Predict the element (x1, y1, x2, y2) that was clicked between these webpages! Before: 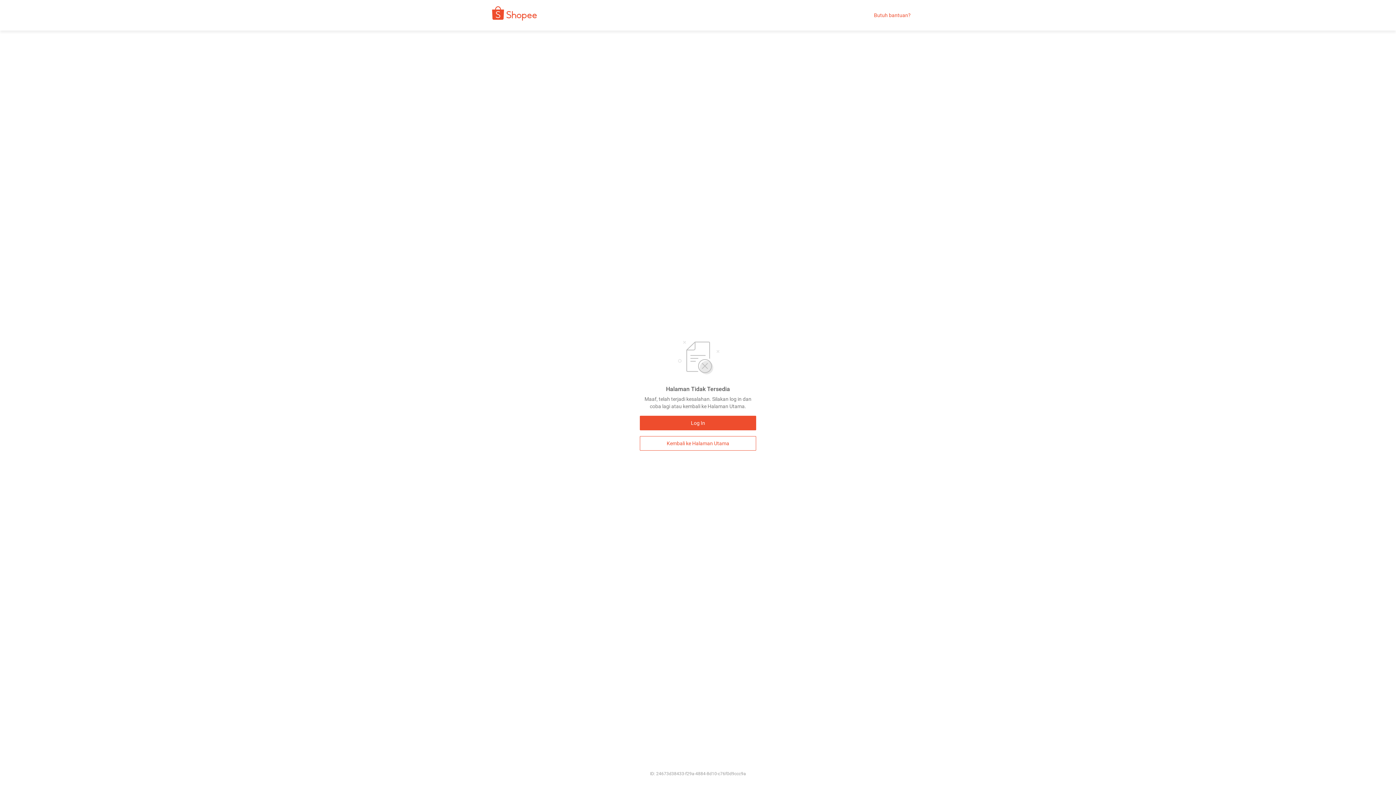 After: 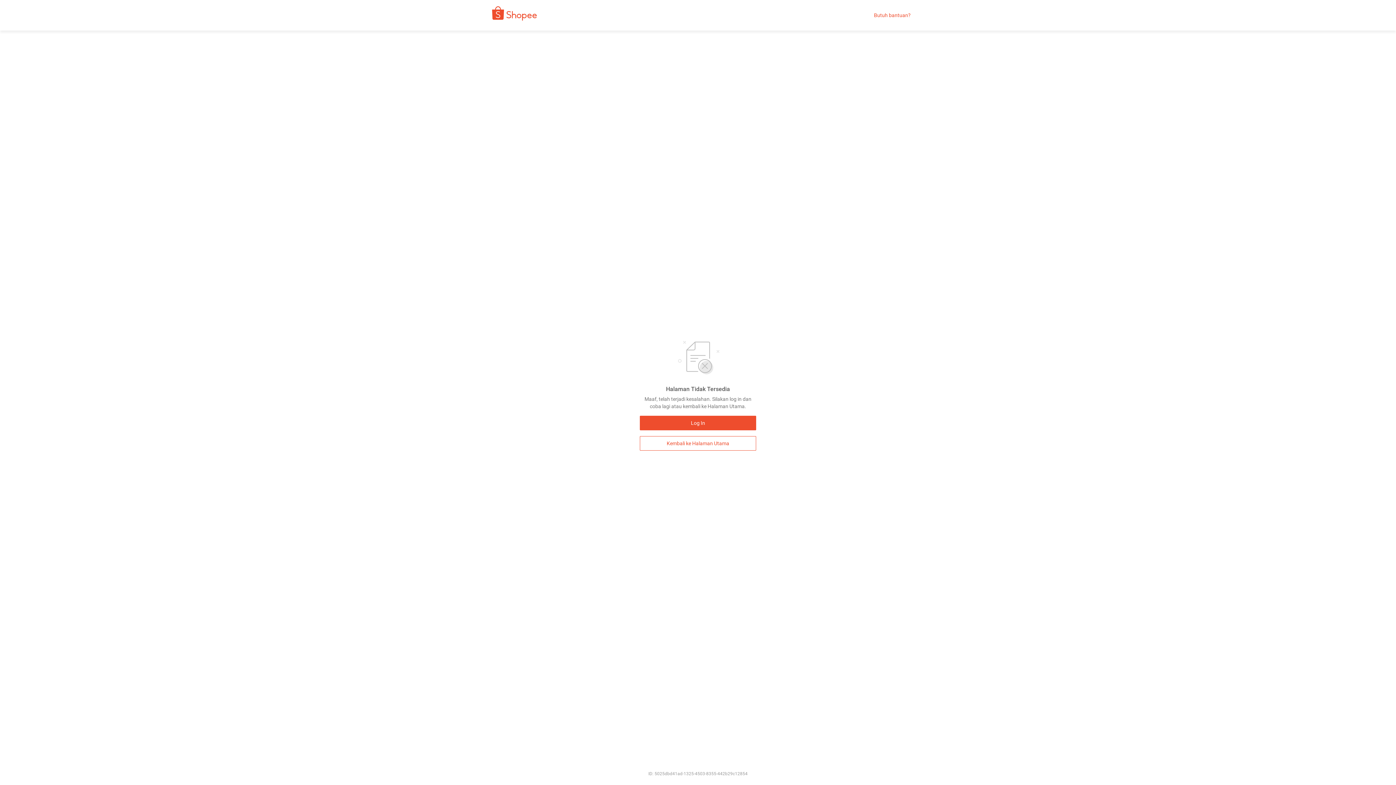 Action: bbox: (480, 9, 542, 21)